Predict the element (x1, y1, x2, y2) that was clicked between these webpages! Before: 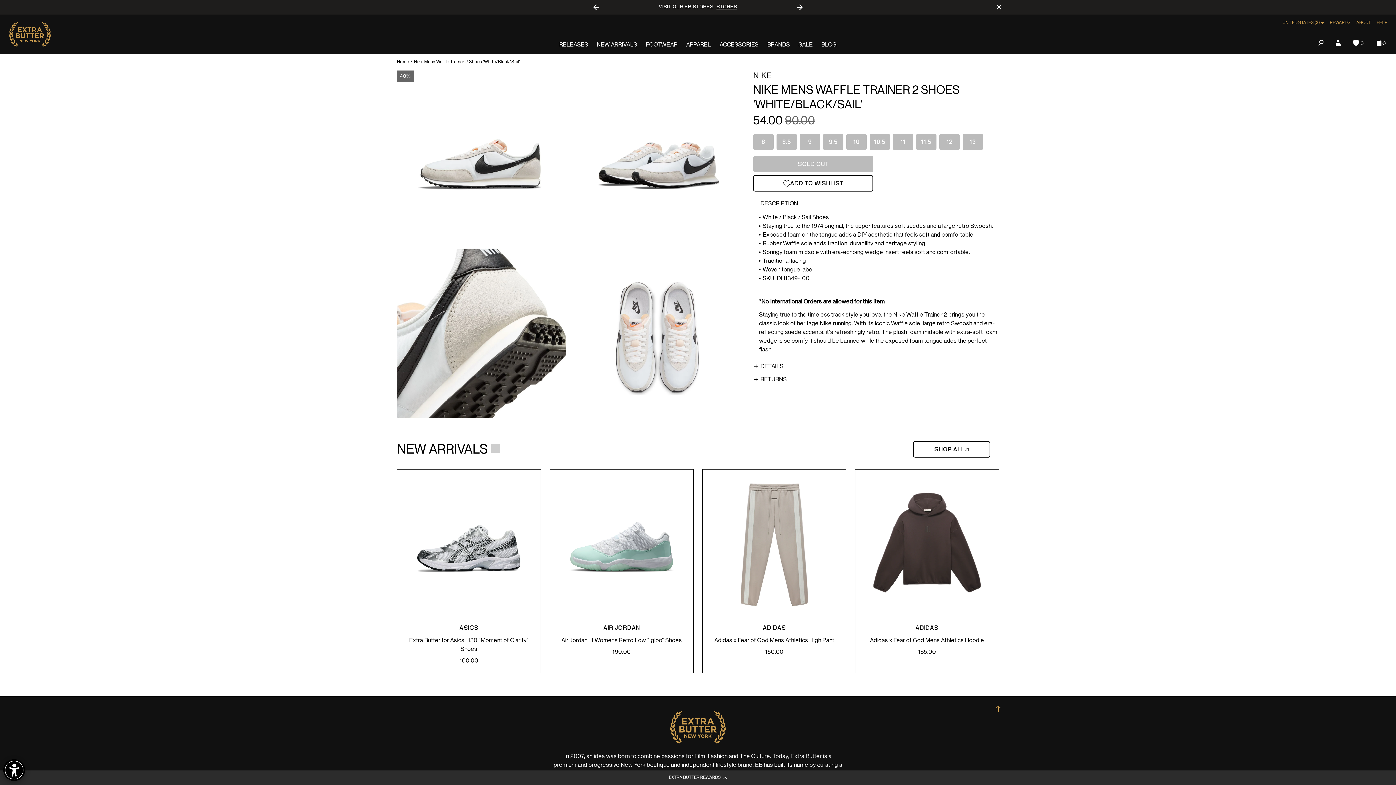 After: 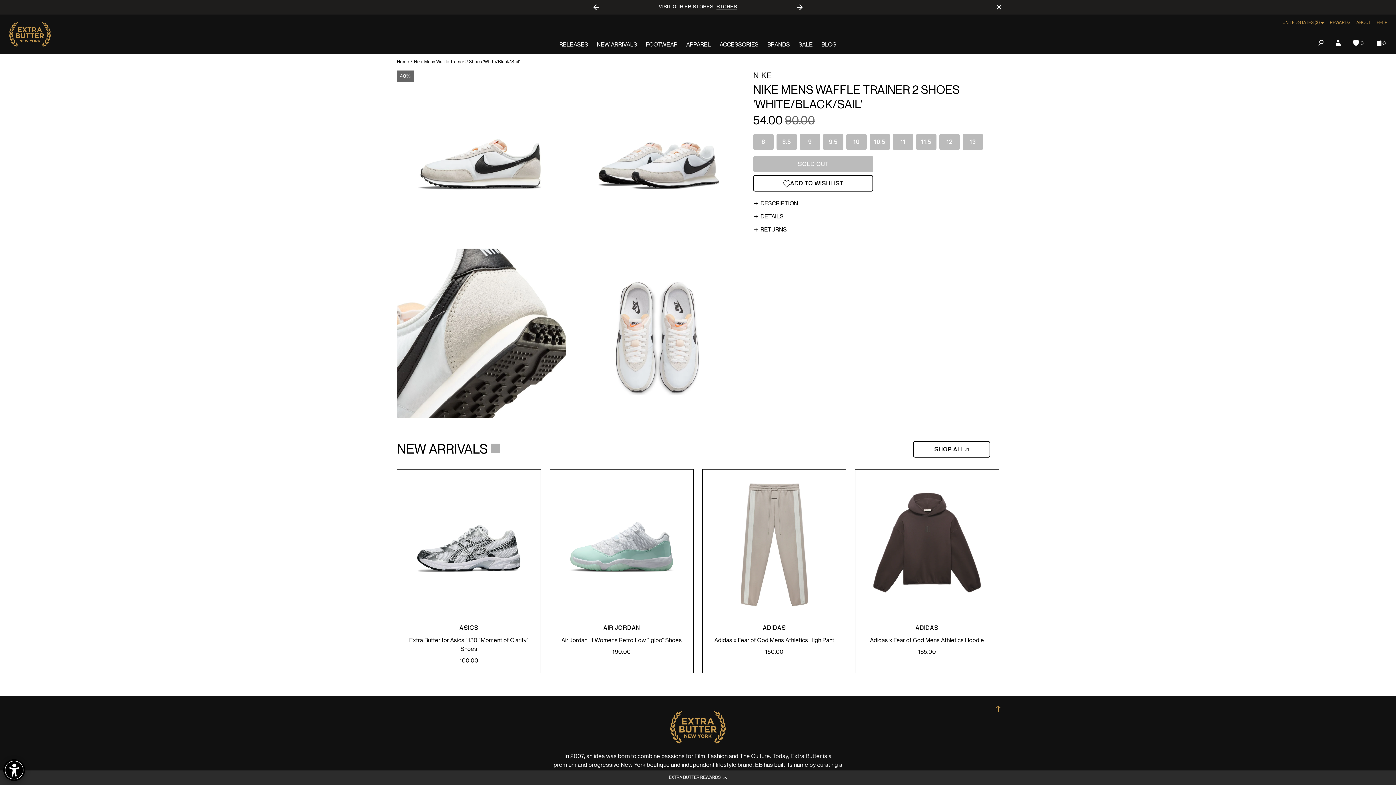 Action: bbox: (753, 200, 999, 207) label: DESCRIPTION